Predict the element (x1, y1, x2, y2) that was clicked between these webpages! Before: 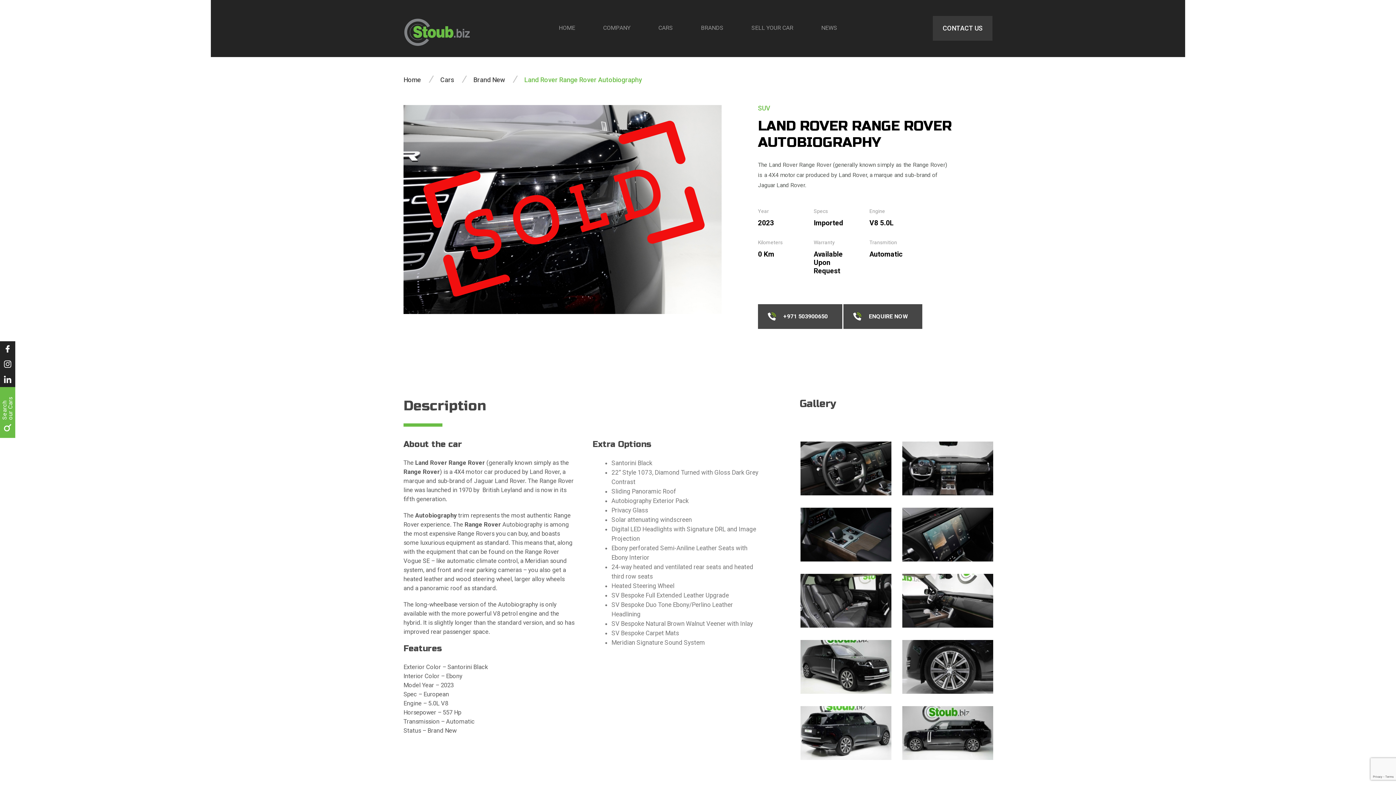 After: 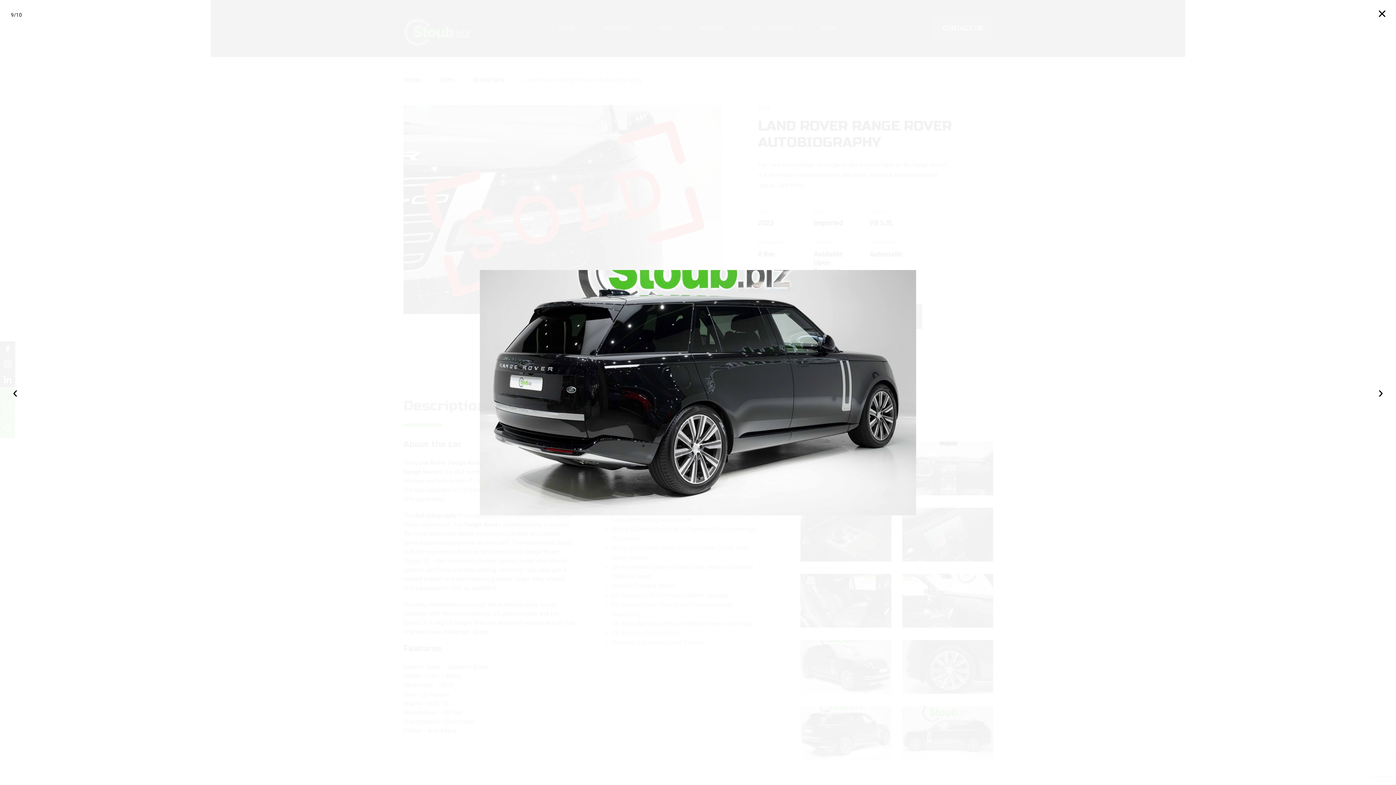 Action: bbox: (800, 706, 891, 760)